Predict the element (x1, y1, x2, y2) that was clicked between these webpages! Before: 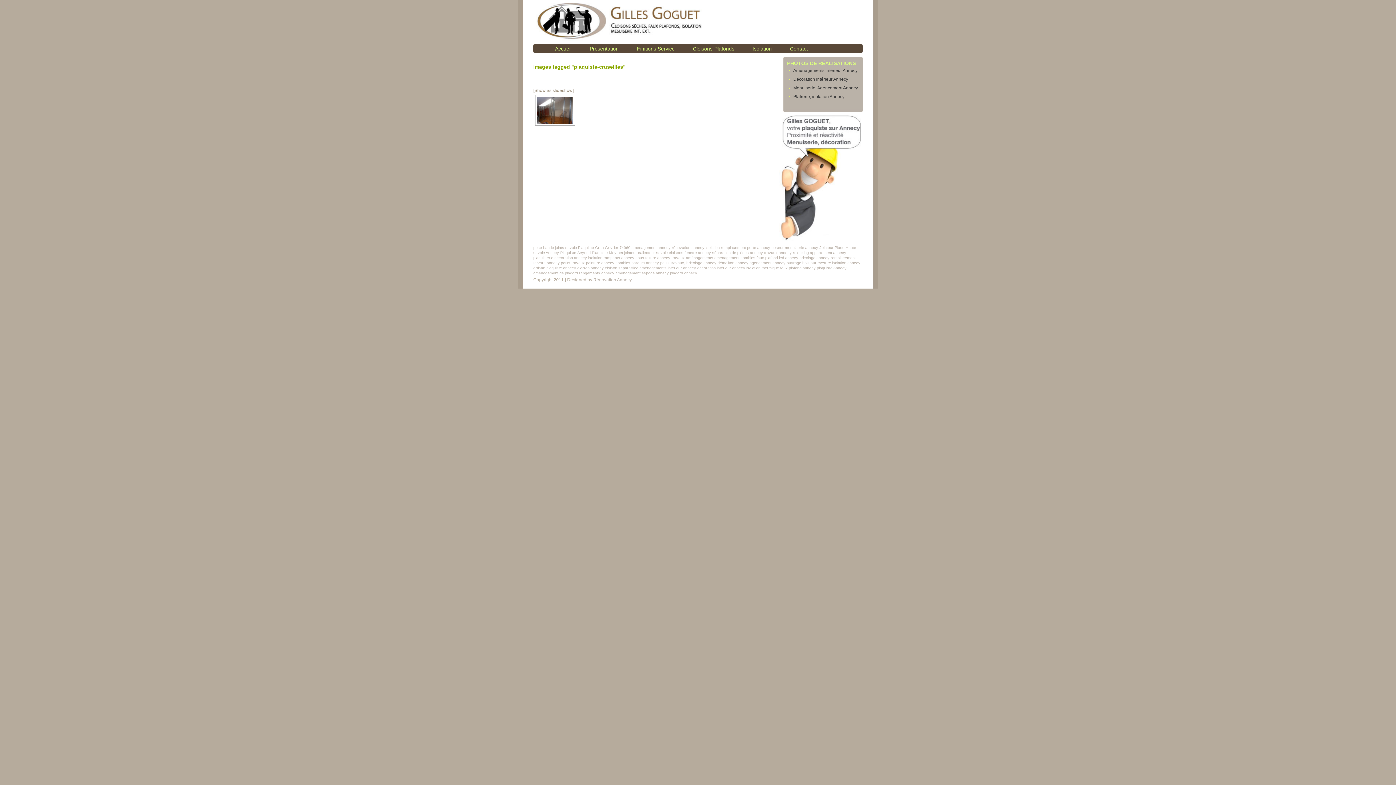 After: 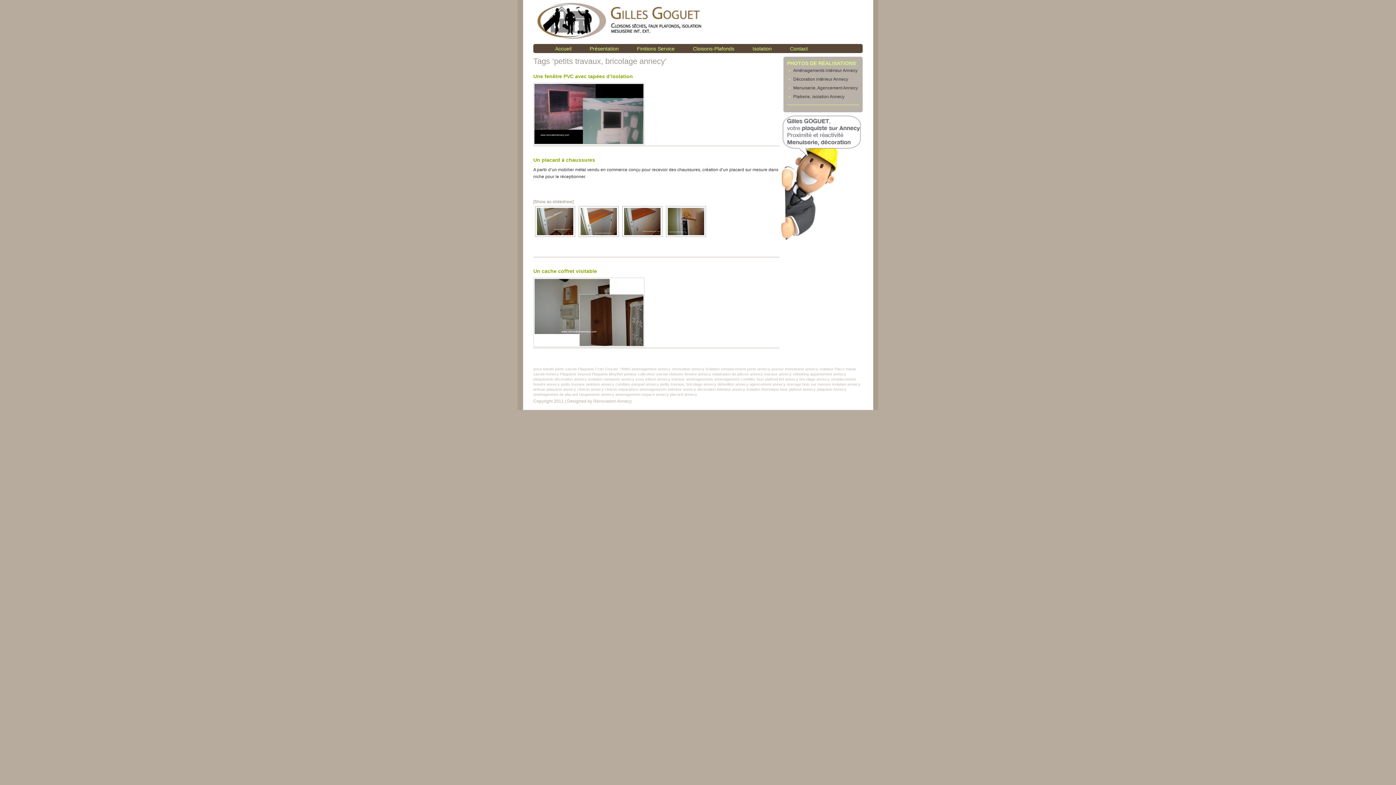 Action: label: petits travaux, bricolage annecy bbox: (660, 260, 716, 265)